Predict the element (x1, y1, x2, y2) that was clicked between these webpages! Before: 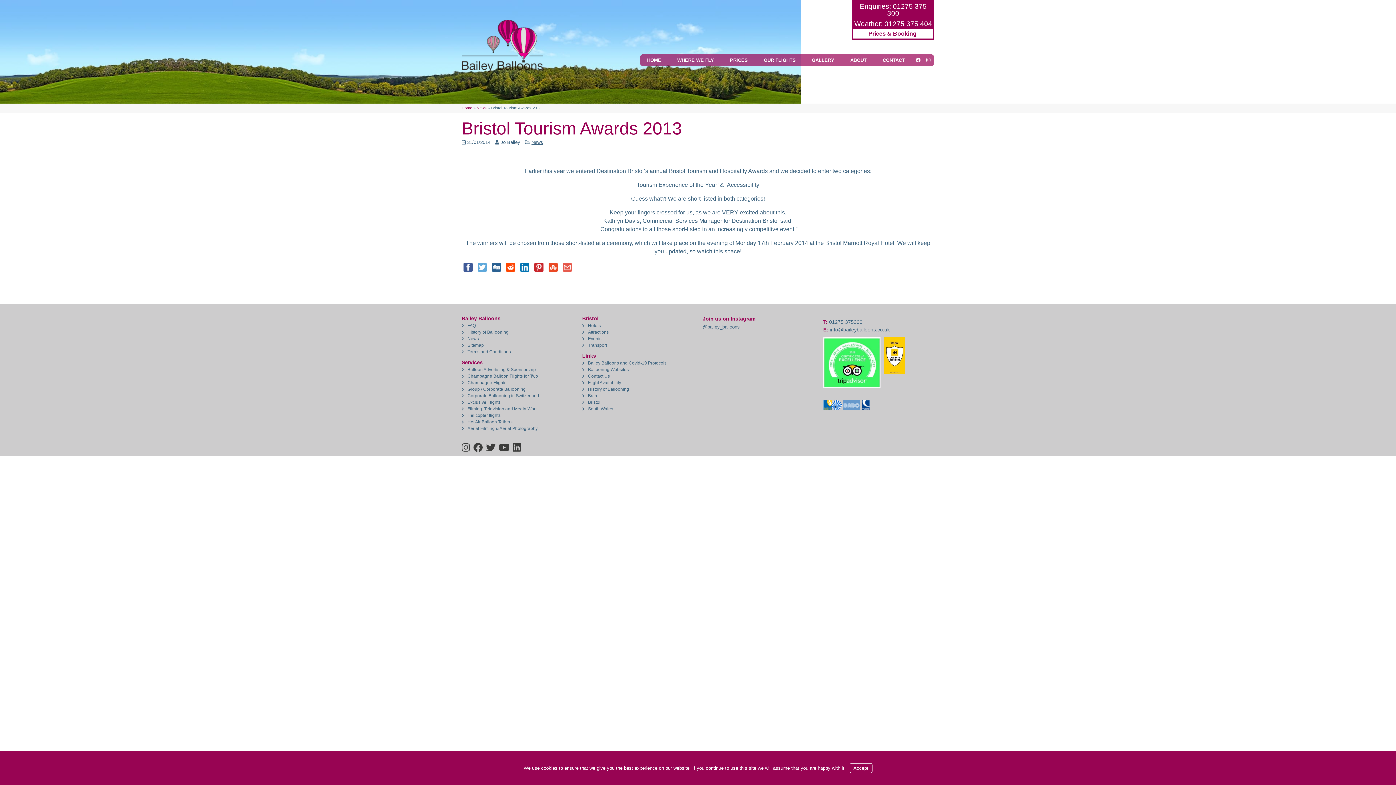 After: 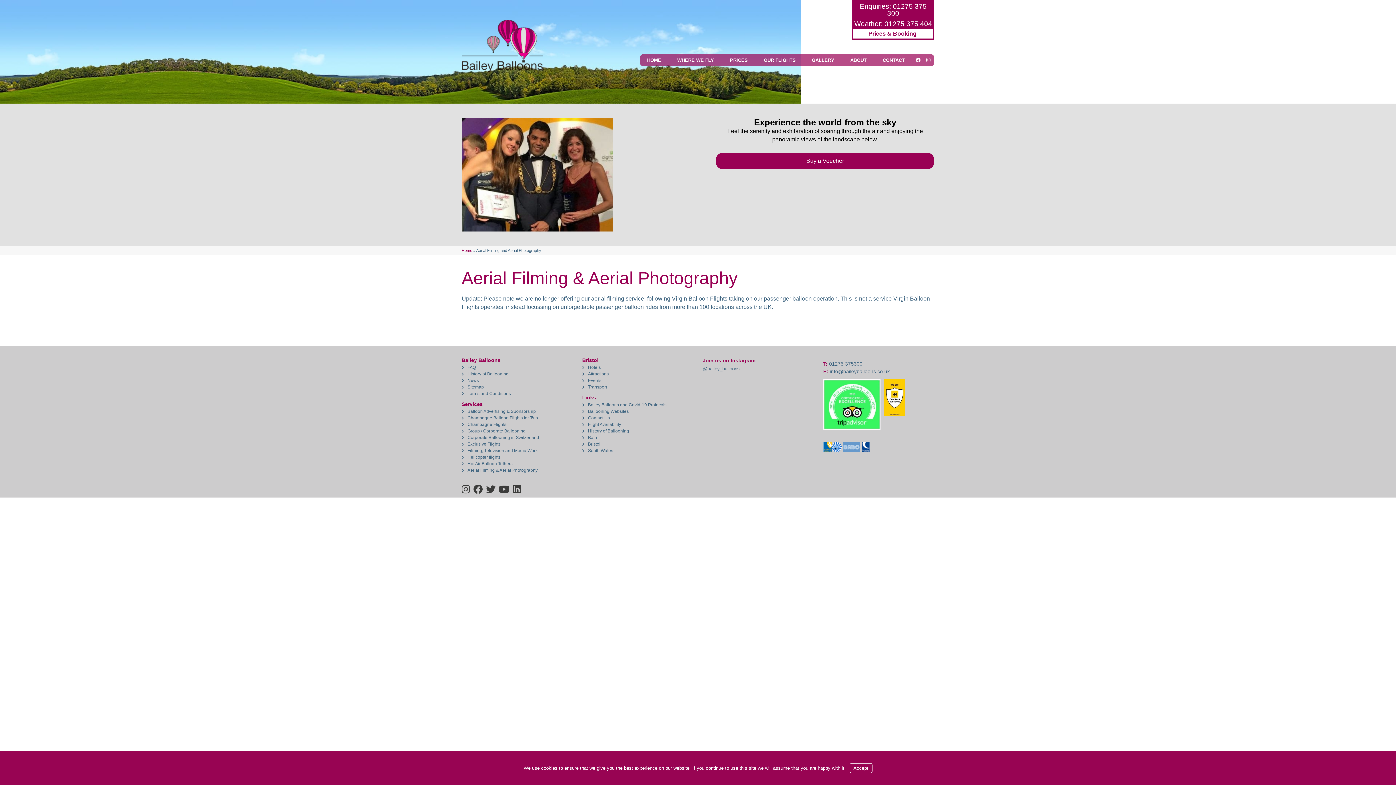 Action: label: Aerial Filming & Aerial Photography bbox: (467, 426, 537, 431)